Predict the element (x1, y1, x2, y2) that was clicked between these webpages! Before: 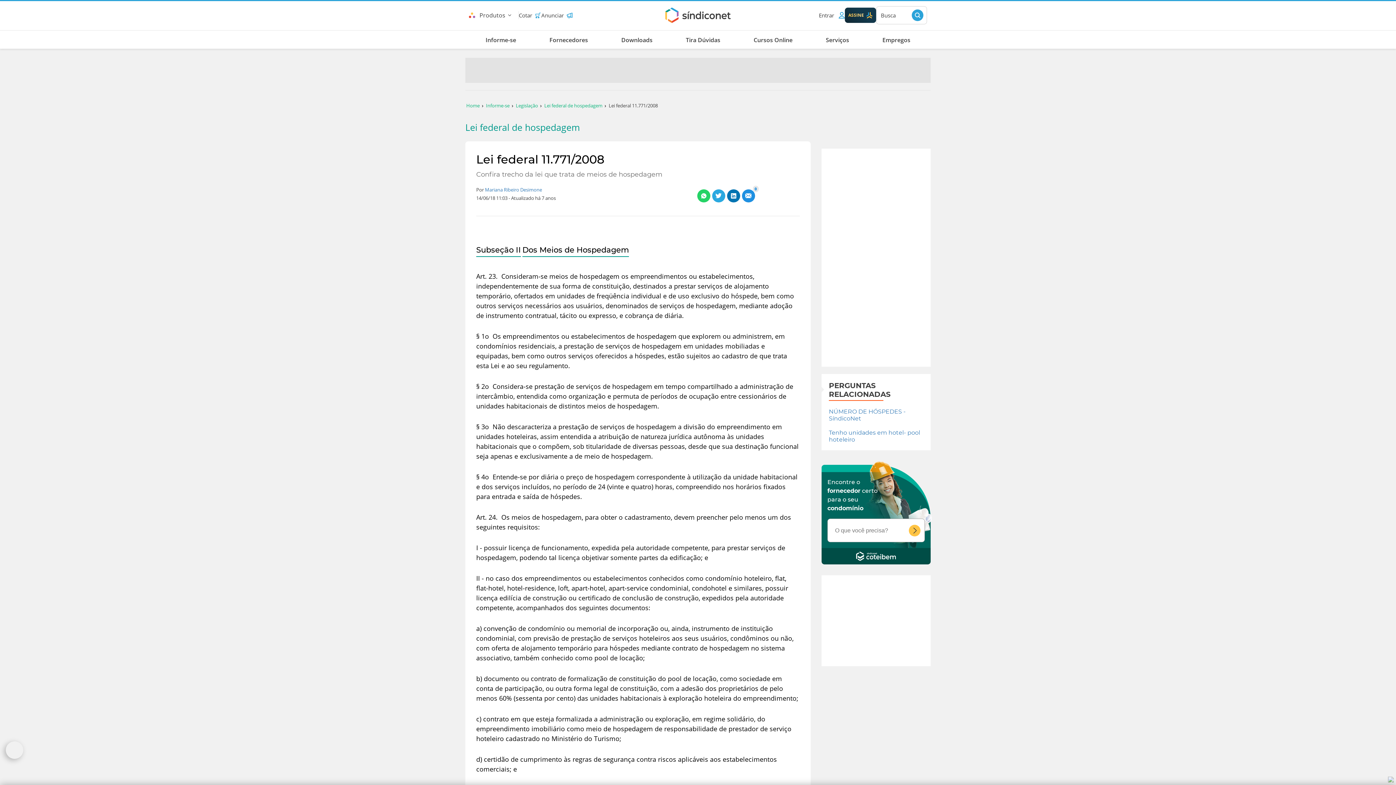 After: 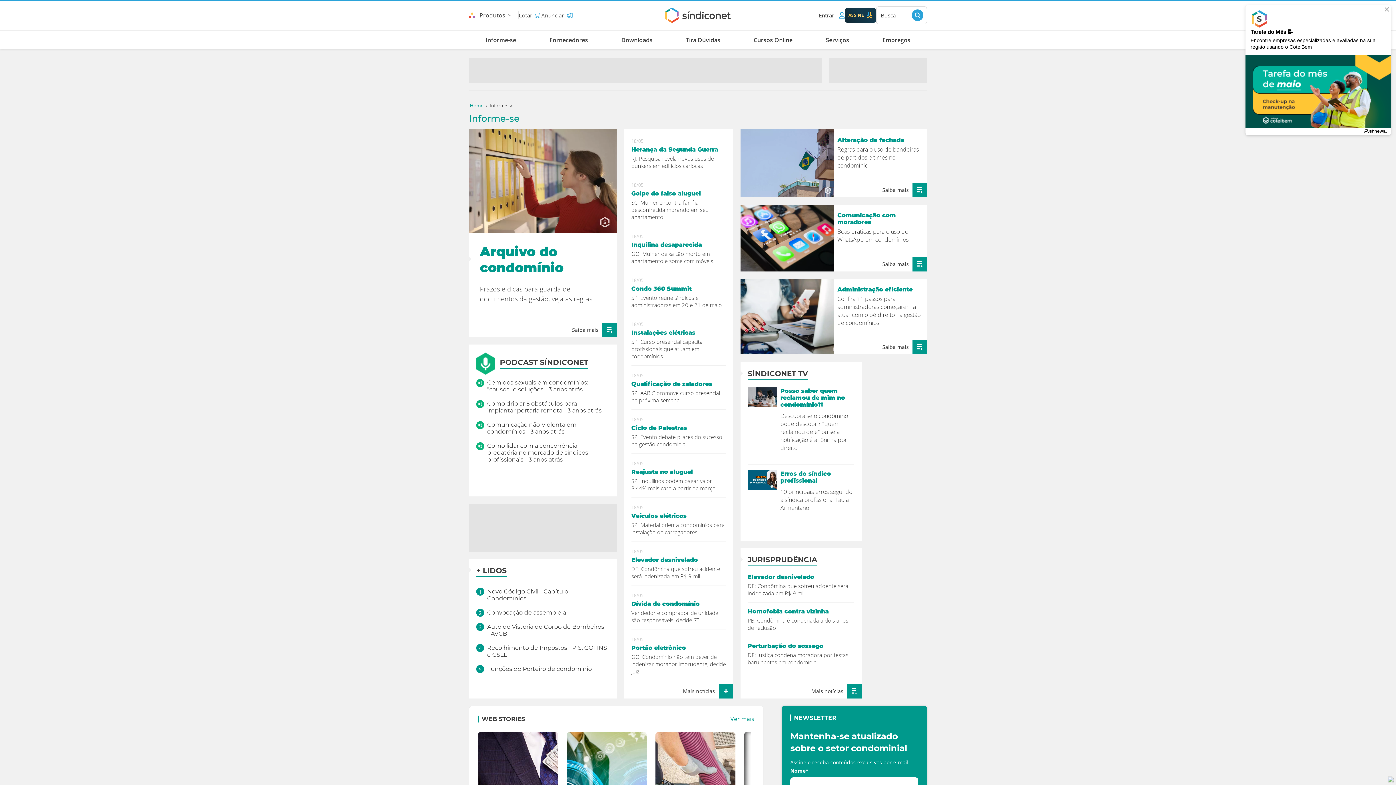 Action: label: Informe-se  bbox: (485, 101, 511, 110)